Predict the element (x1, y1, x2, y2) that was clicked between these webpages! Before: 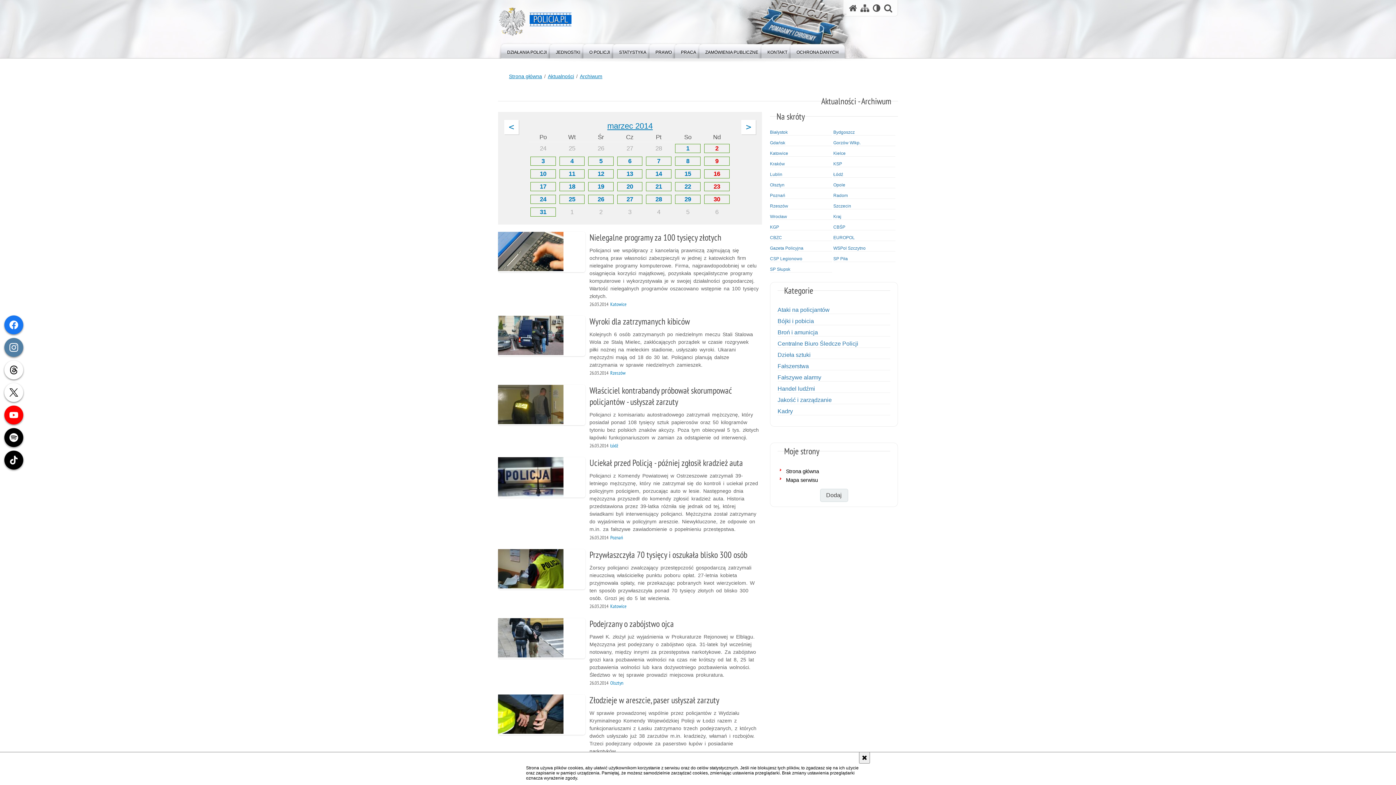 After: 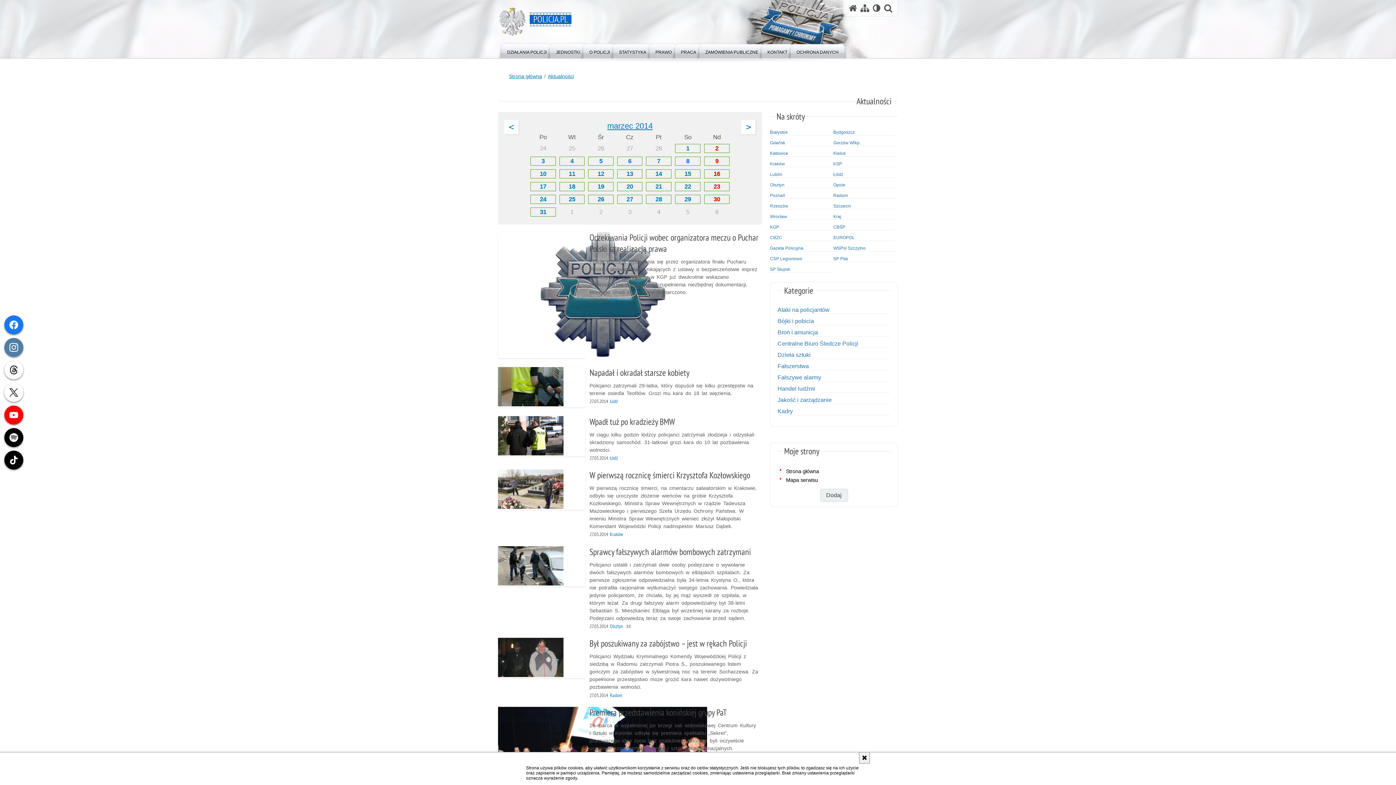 Action: bbox: (617, 194, 642, 203) label: 27